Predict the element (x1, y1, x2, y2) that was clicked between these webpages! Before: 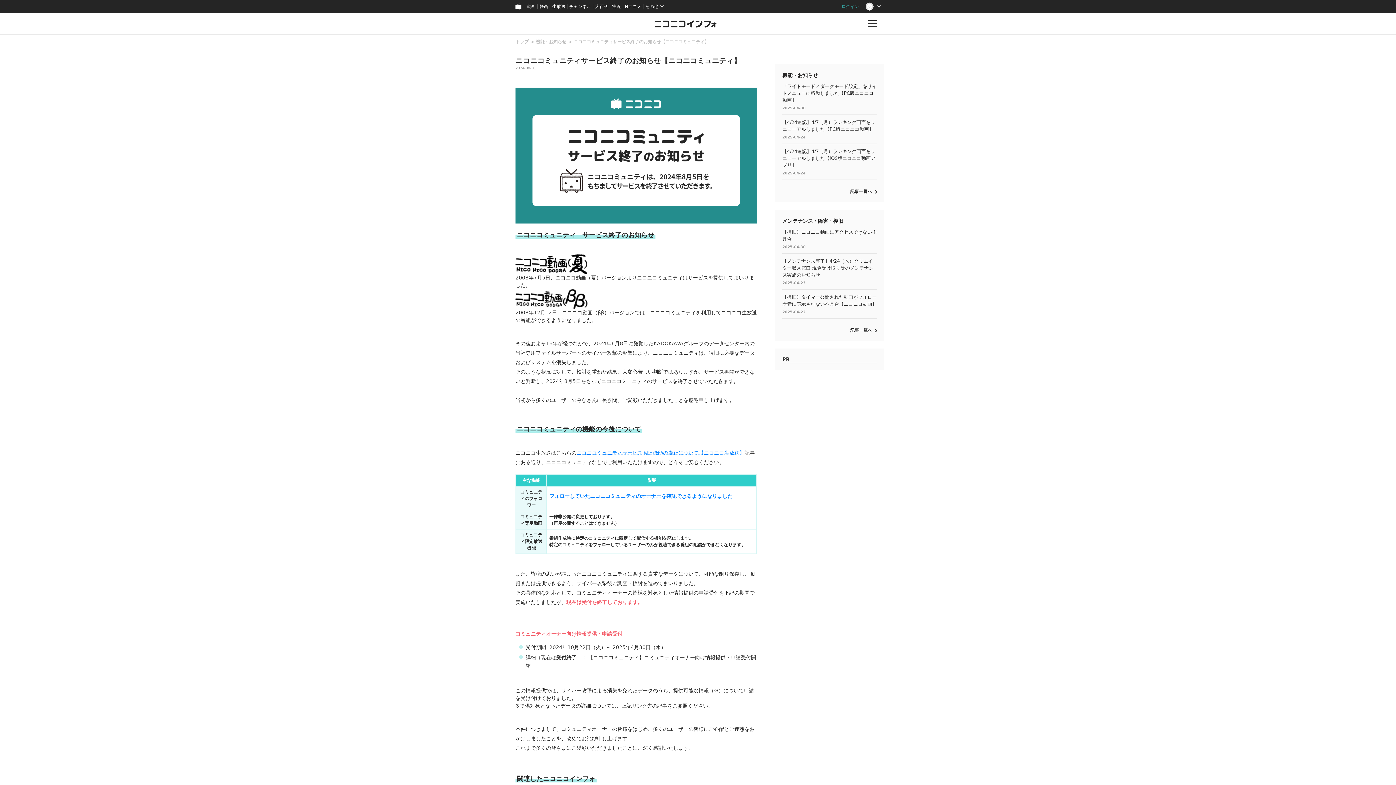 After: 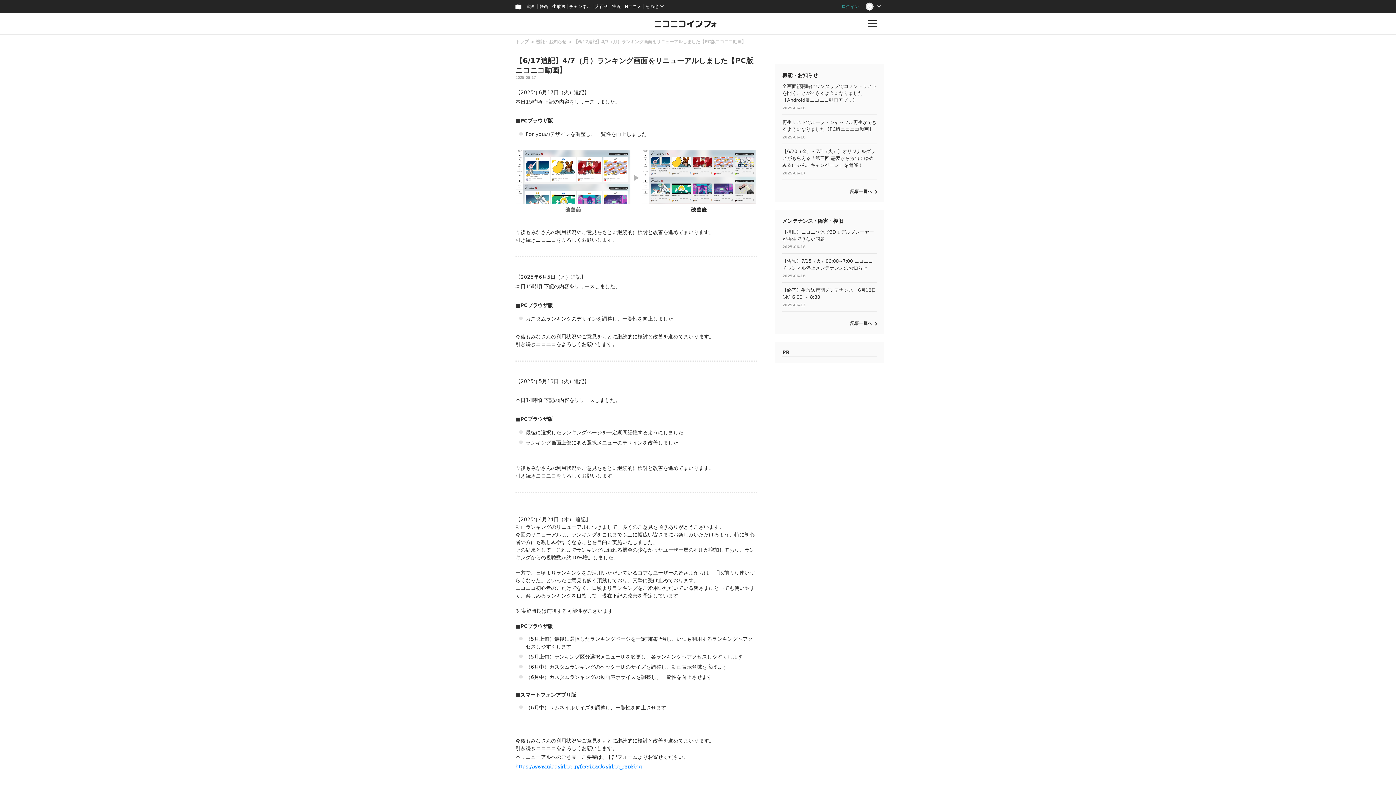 Action: label: 【4/24追記】4/7（月）ランキング画面をリニューアルしました【PC版ニコニコ動画】

2025-04-24 bbox: (782, 115, 877, 143)